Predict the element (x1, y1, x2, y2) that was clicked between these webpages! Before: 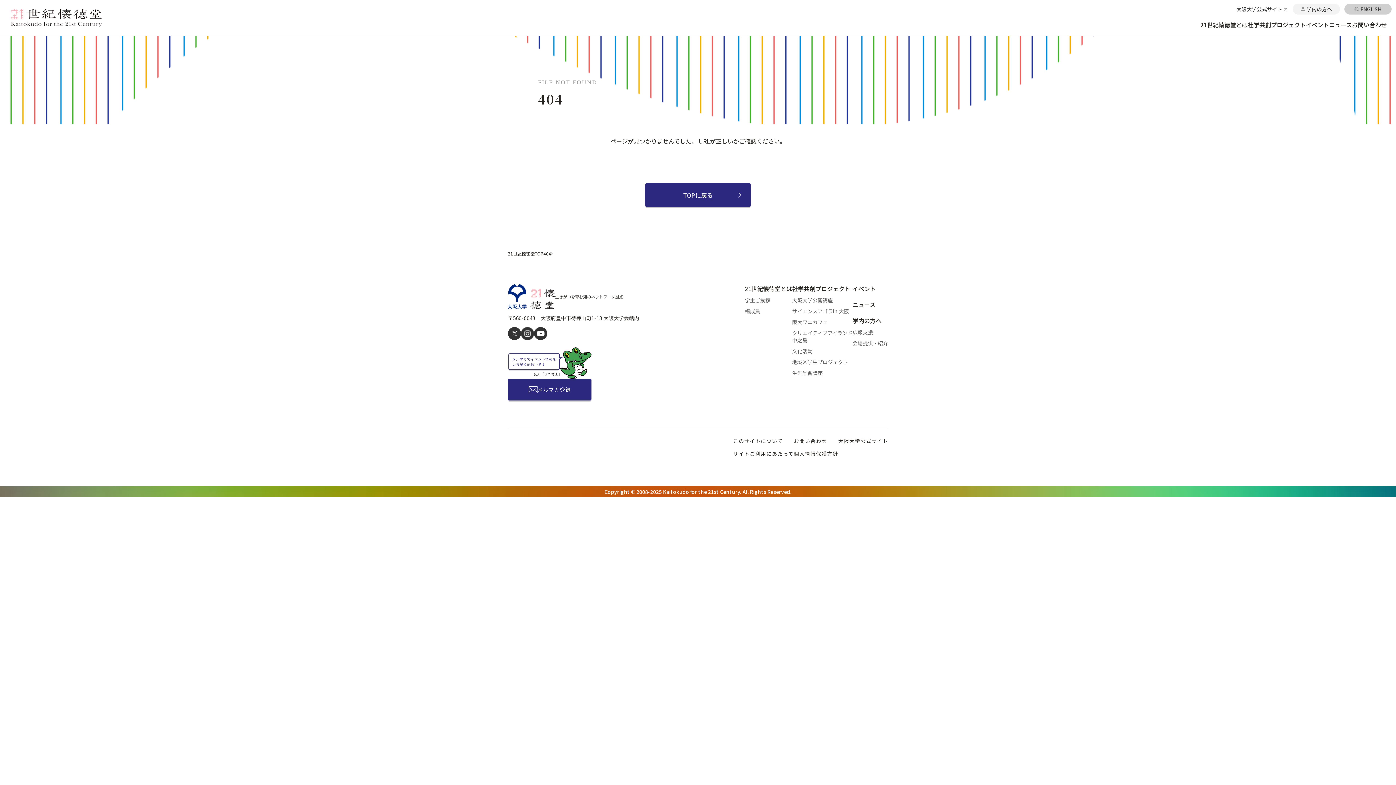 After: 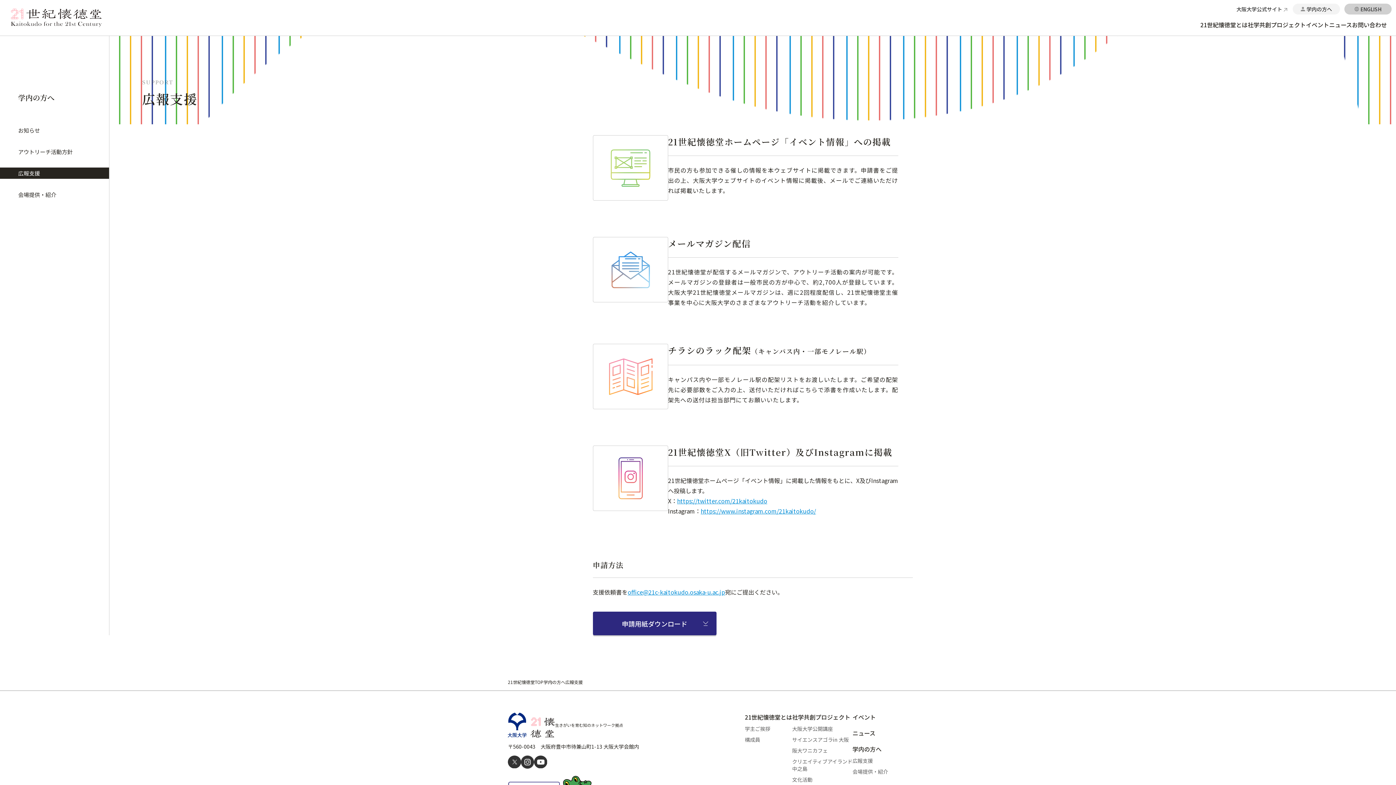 Action: label: 広報支援 bbox: (852, 328, 873, 336)